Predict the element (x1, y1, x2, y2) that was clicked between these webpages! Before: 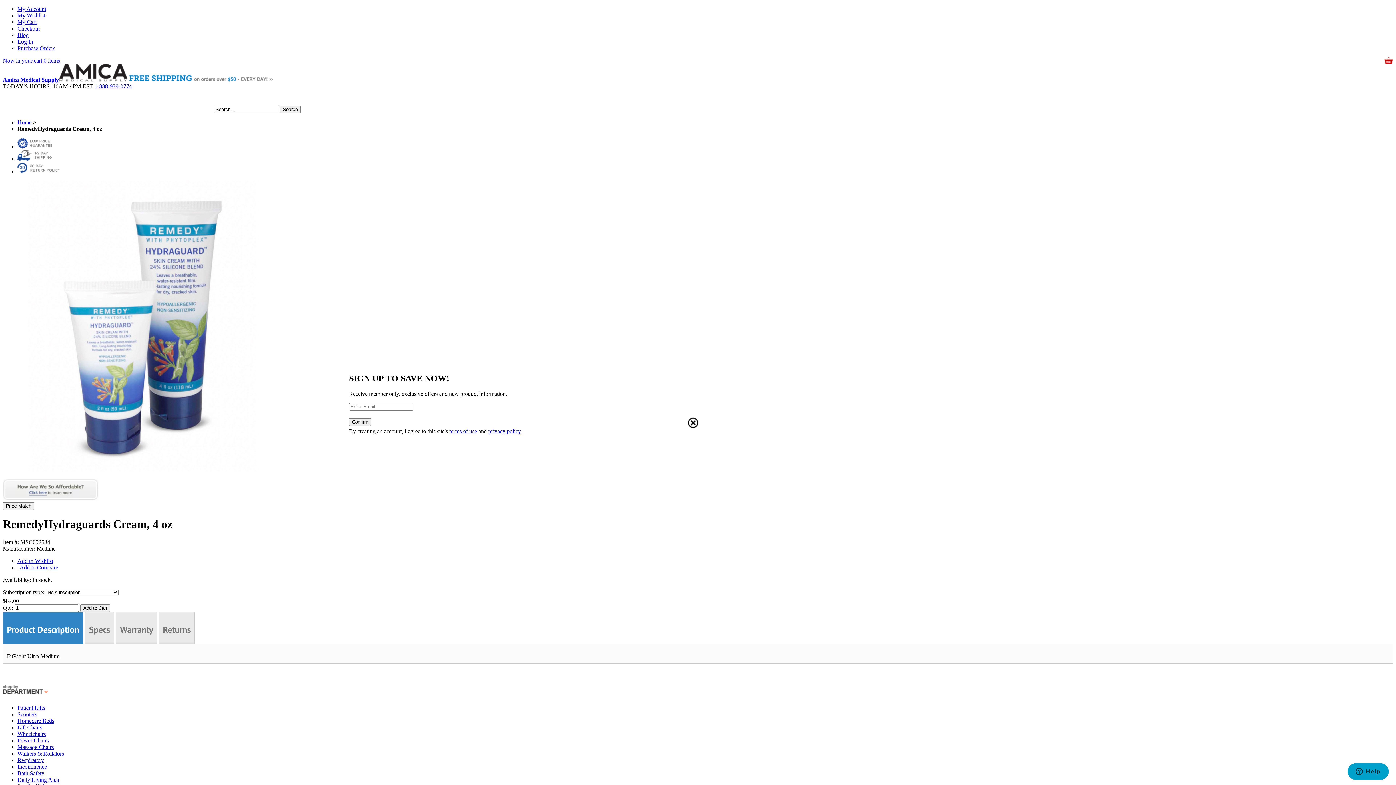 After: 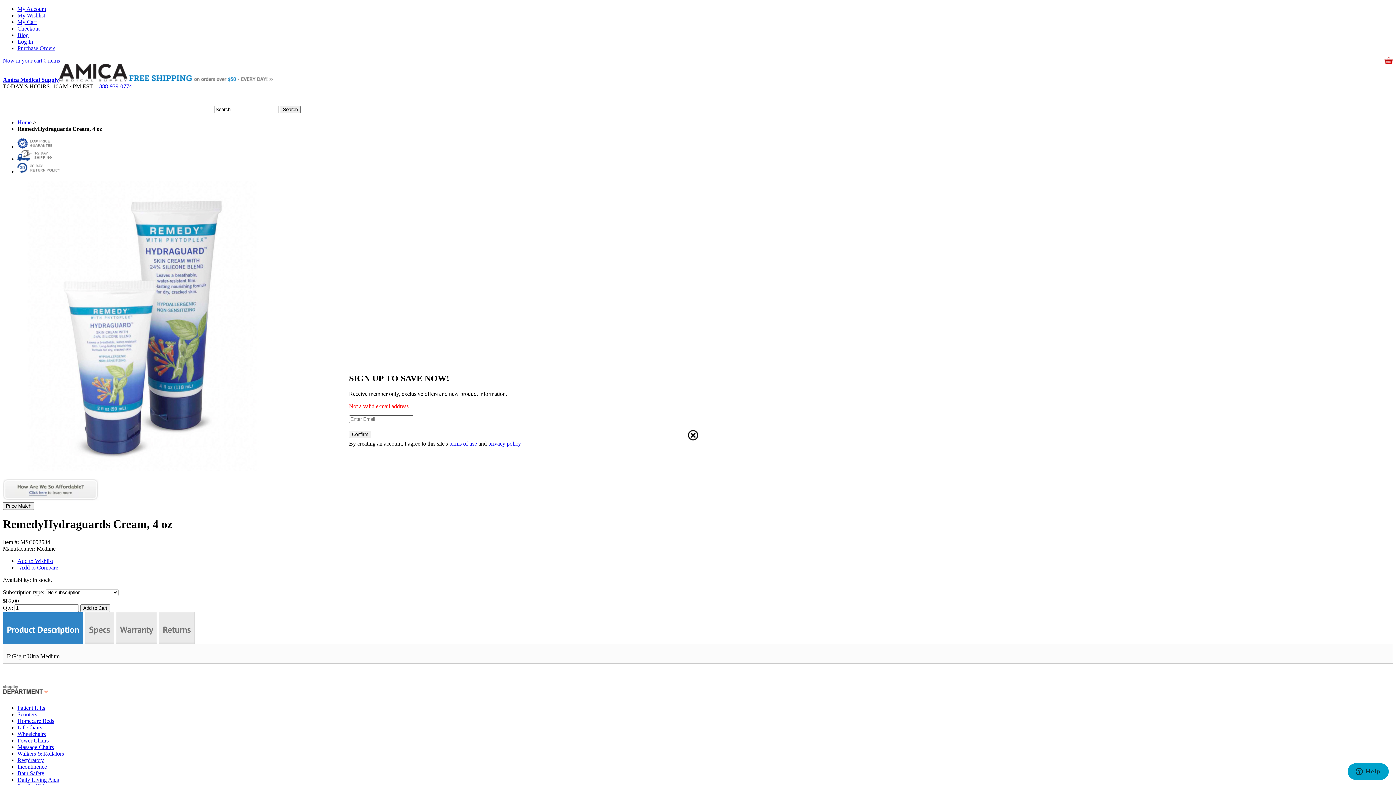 Action: bbox: (349, 418, 371, 426) label: Confirm